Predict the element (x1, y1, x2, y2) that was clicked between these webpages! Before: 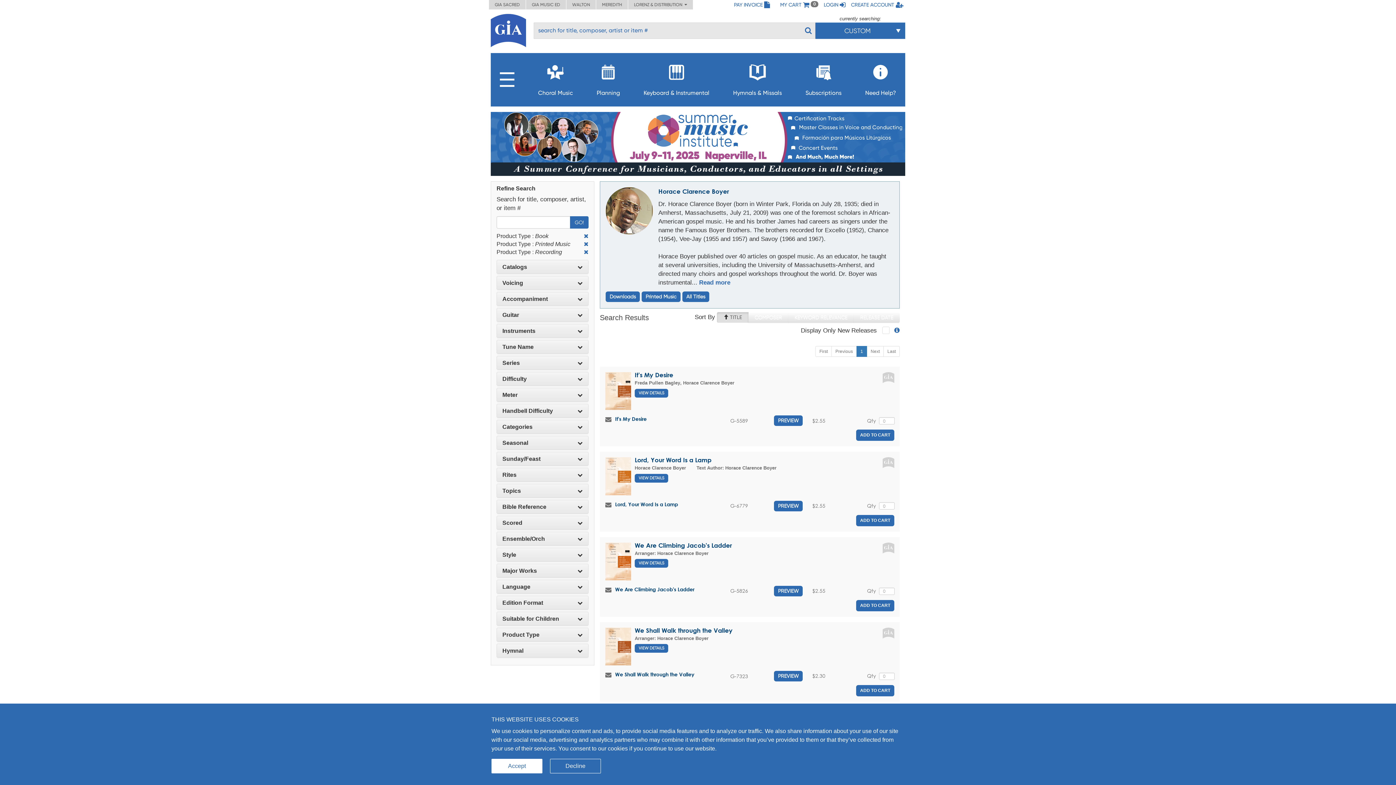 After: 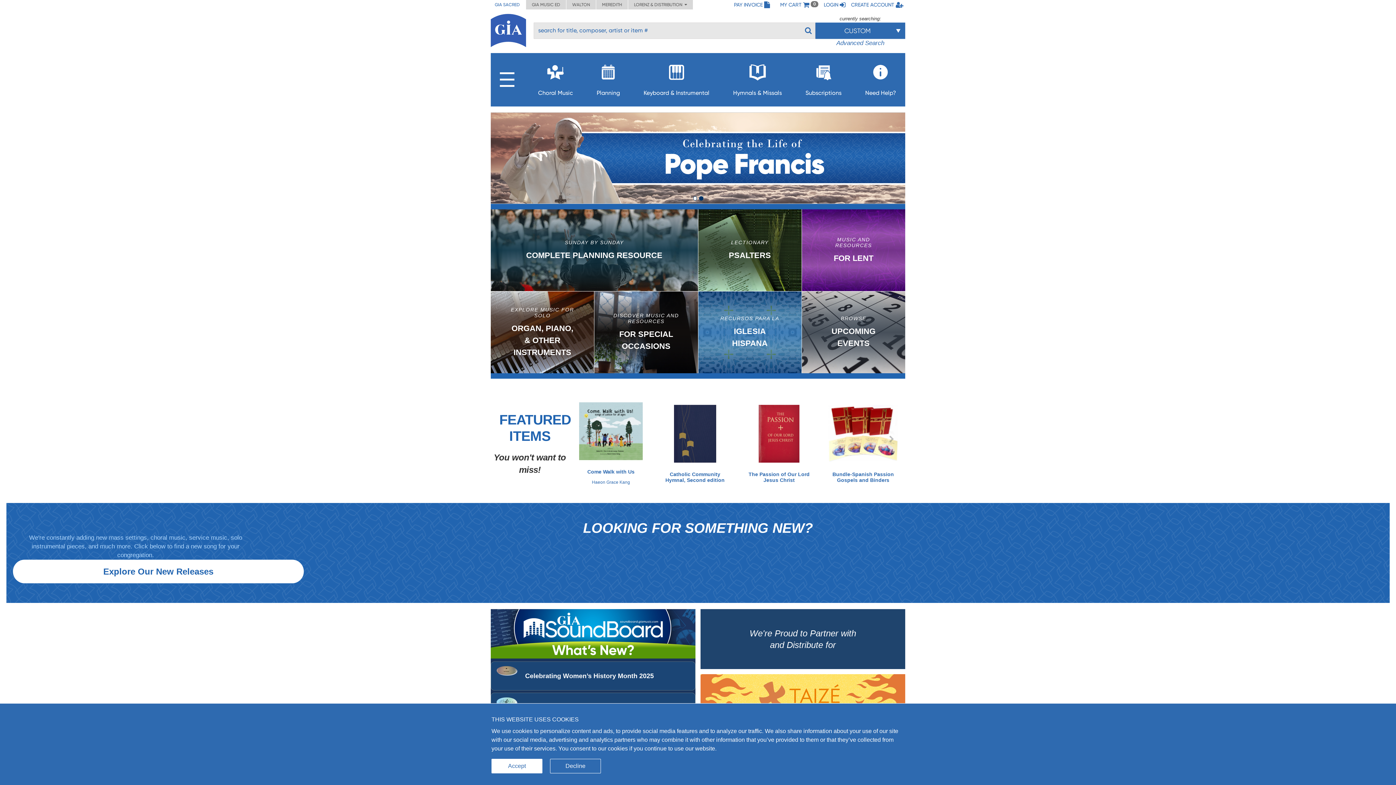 Action: bbox: (490, 26, 526, 33)